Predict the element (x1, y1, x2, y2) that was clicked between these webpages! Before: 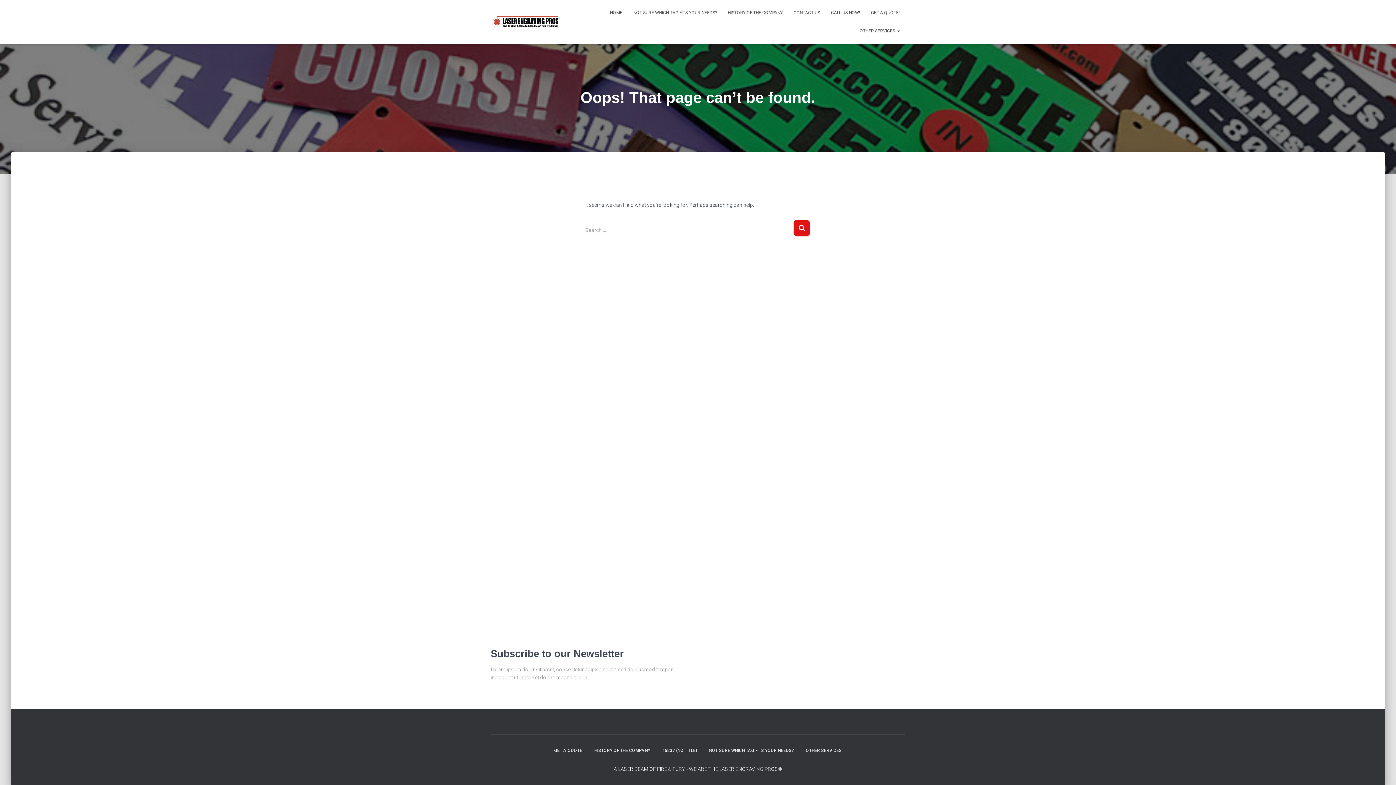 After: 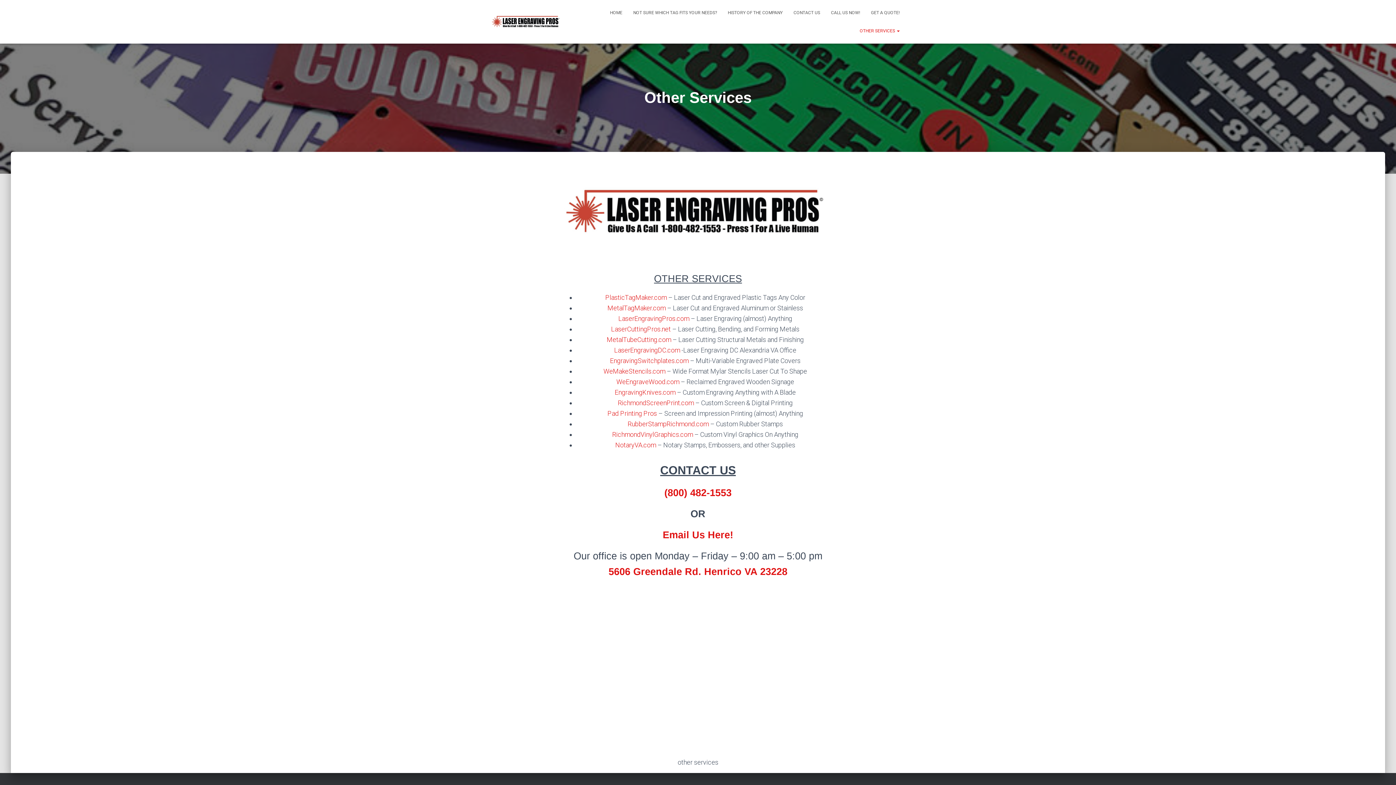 Action: bbox: (800, 742, 847, 760) label: OTHER SERVICES